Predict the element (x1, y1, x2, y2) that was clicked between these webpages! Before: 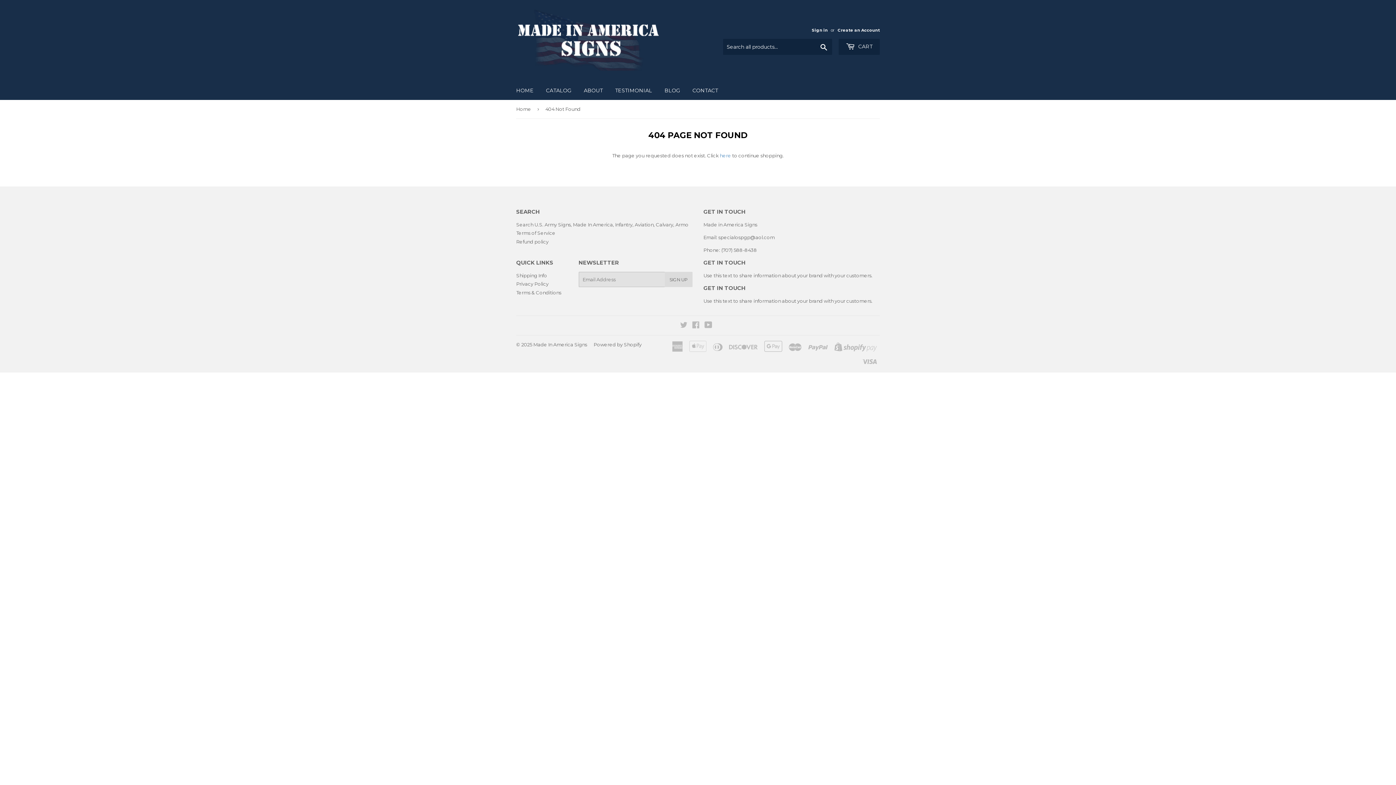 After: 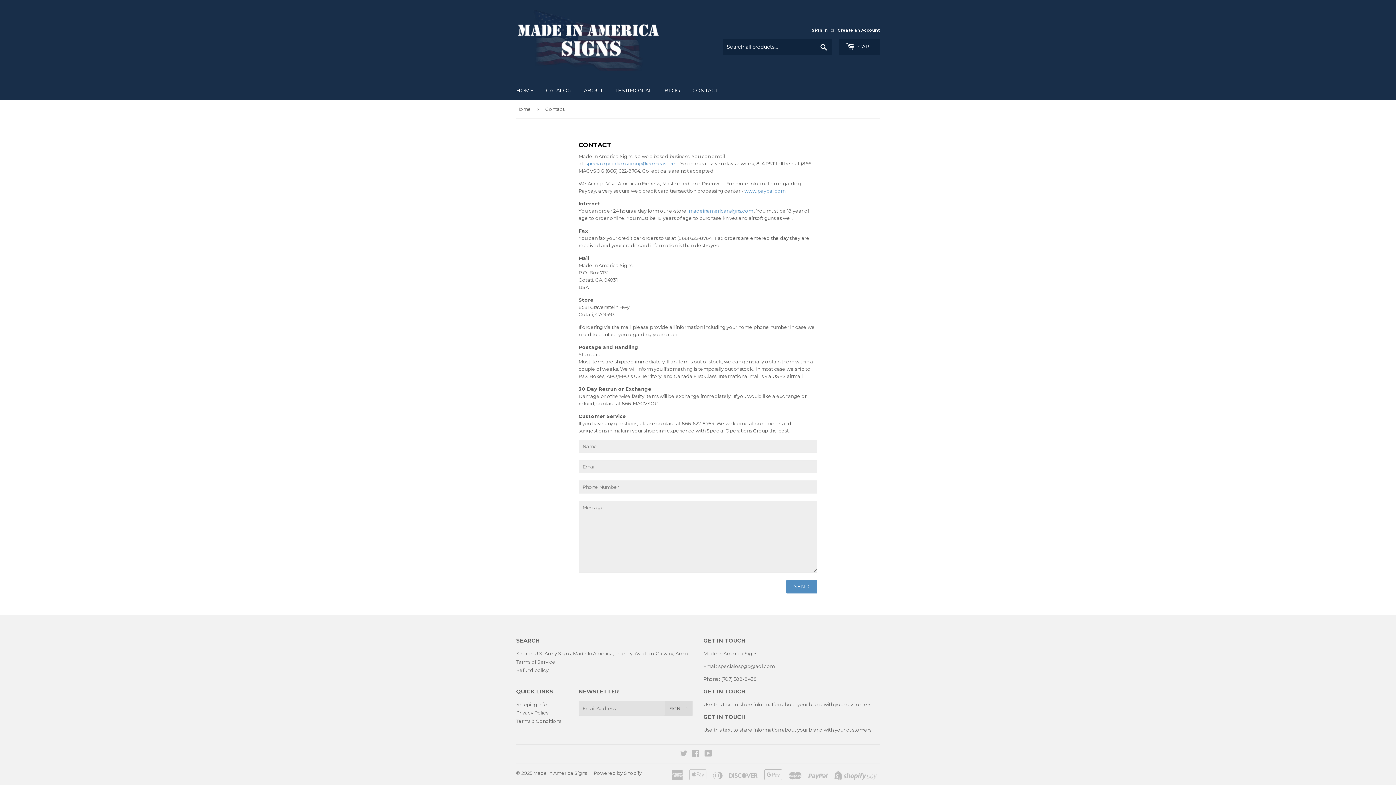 Action: bbox: (687, 81, 723, 100) label: CONTACT